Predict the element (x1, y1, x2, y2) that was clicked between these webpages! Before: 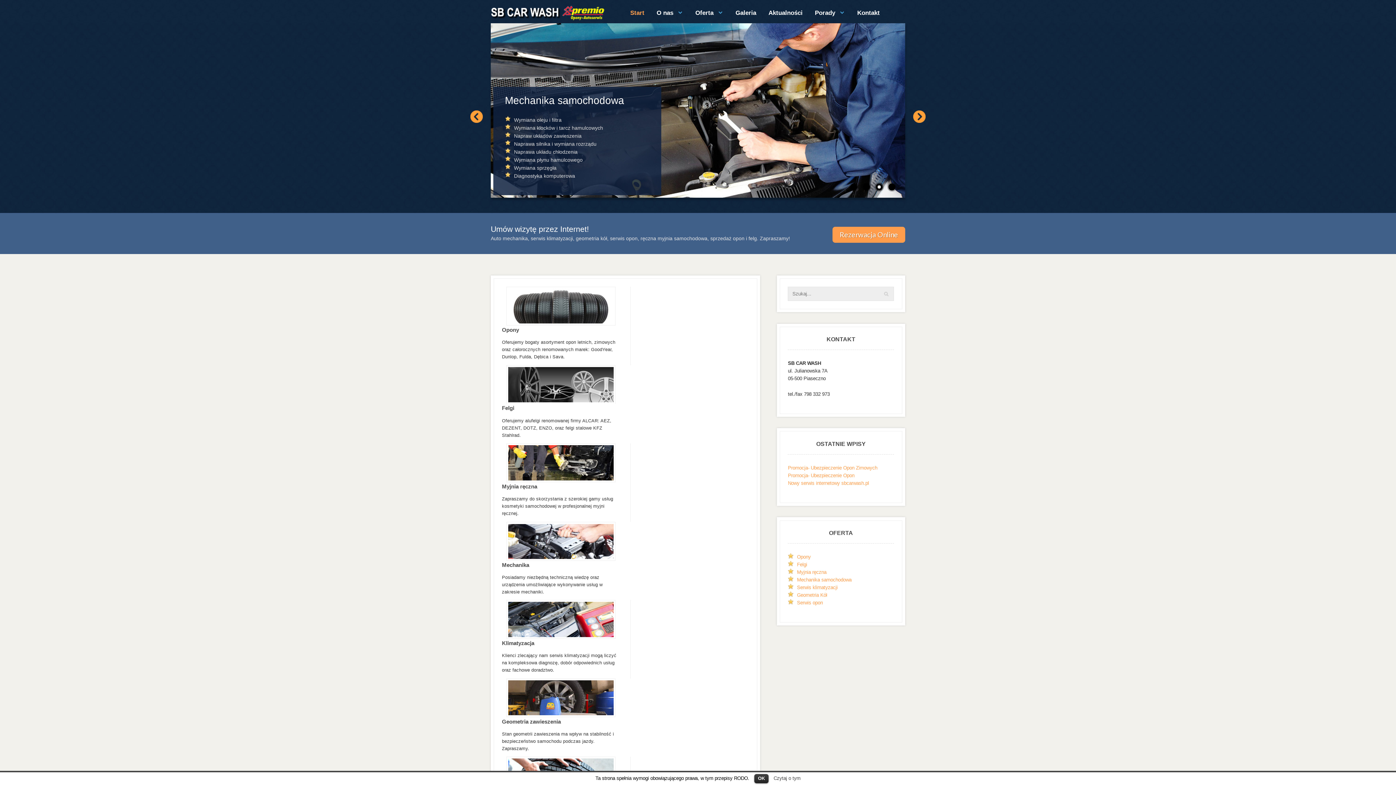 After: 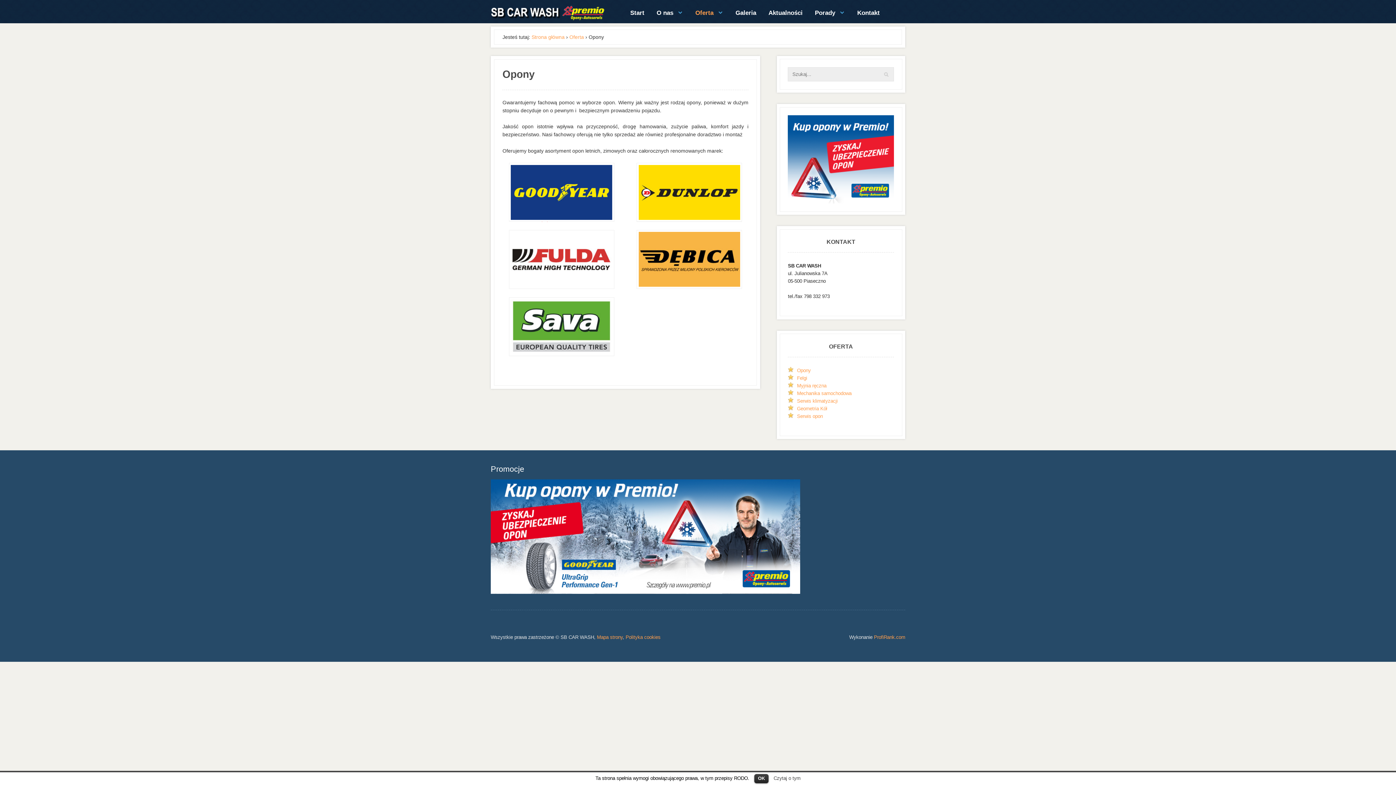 Action: bbox: (502, 326, 519, 333) label: Opony